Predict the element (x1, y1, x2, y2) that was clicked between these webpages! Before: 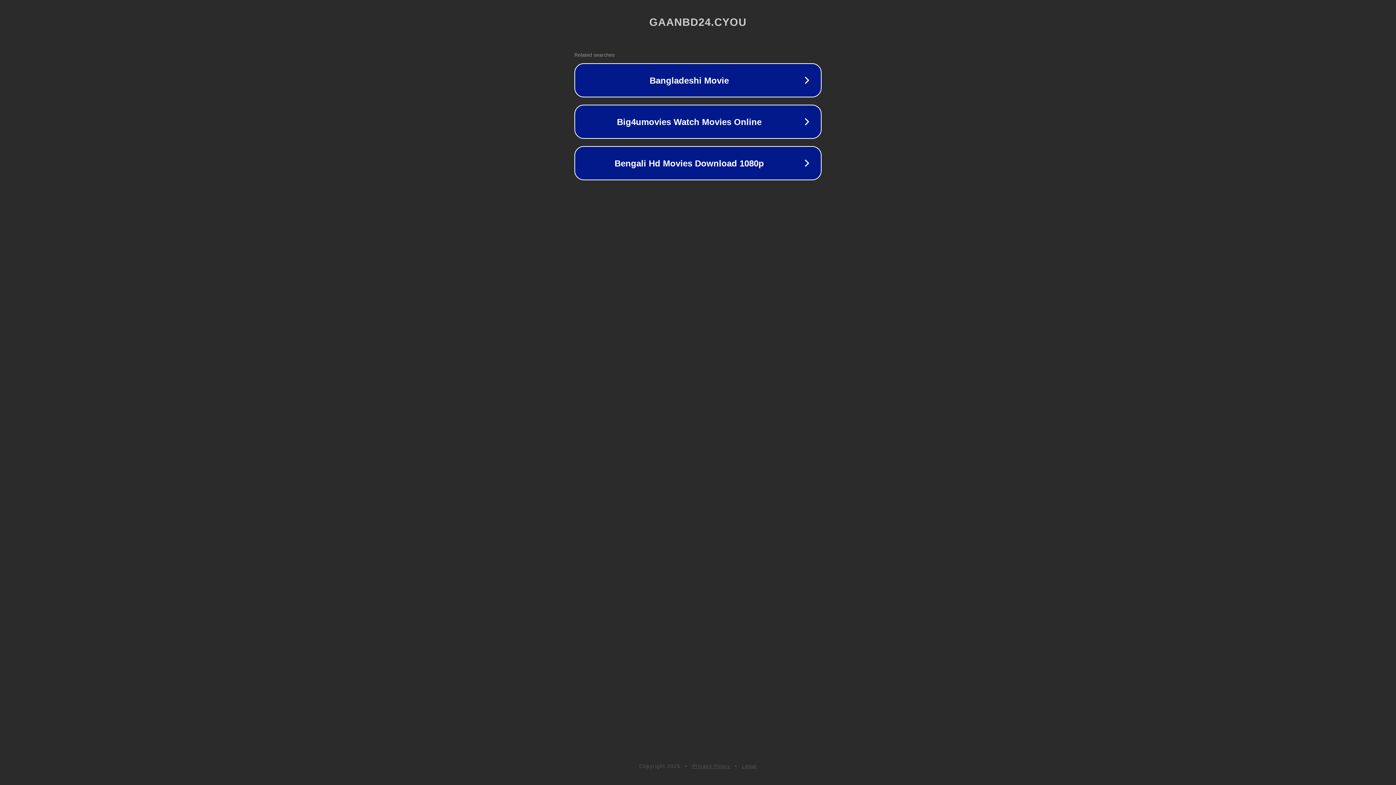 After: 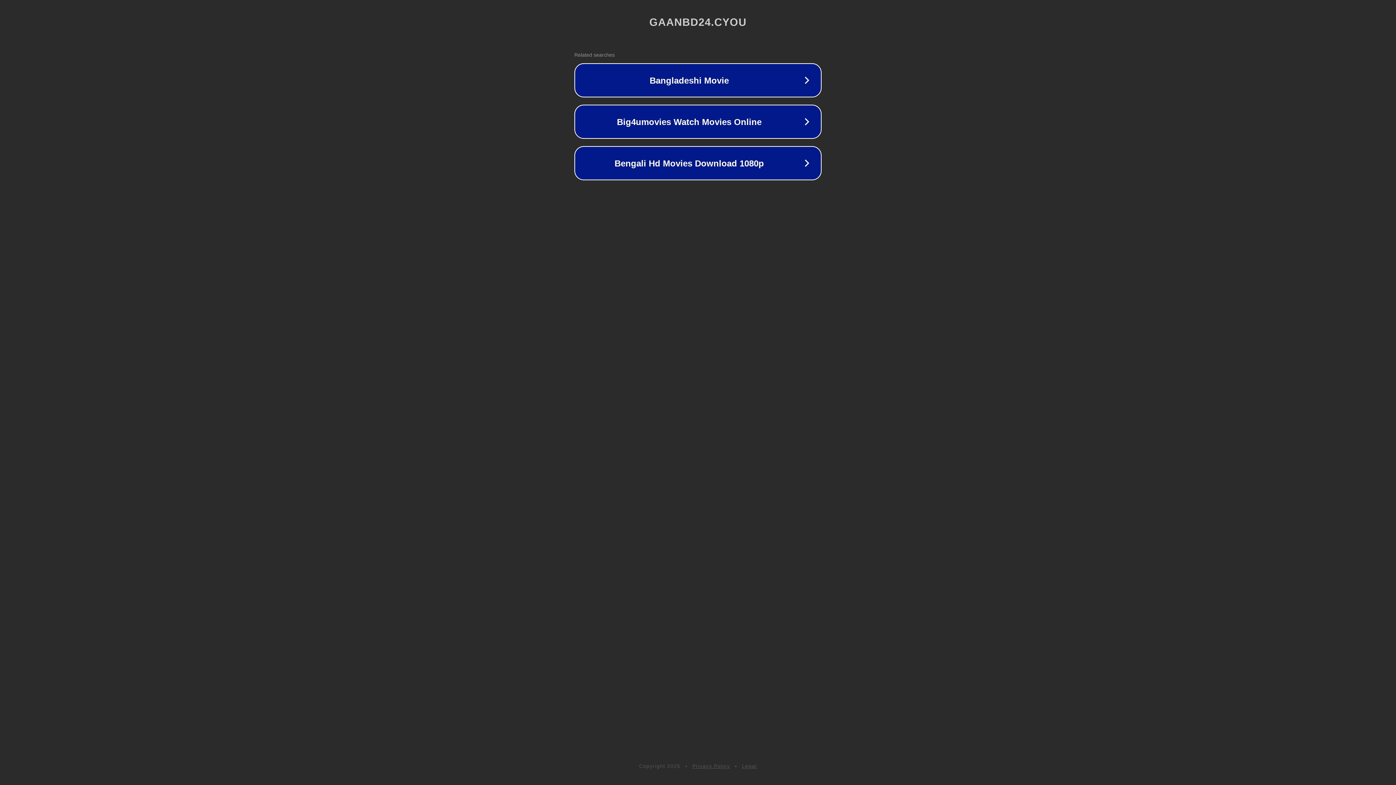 Action: bbox: (742, 763, 757, 769) label: Legal